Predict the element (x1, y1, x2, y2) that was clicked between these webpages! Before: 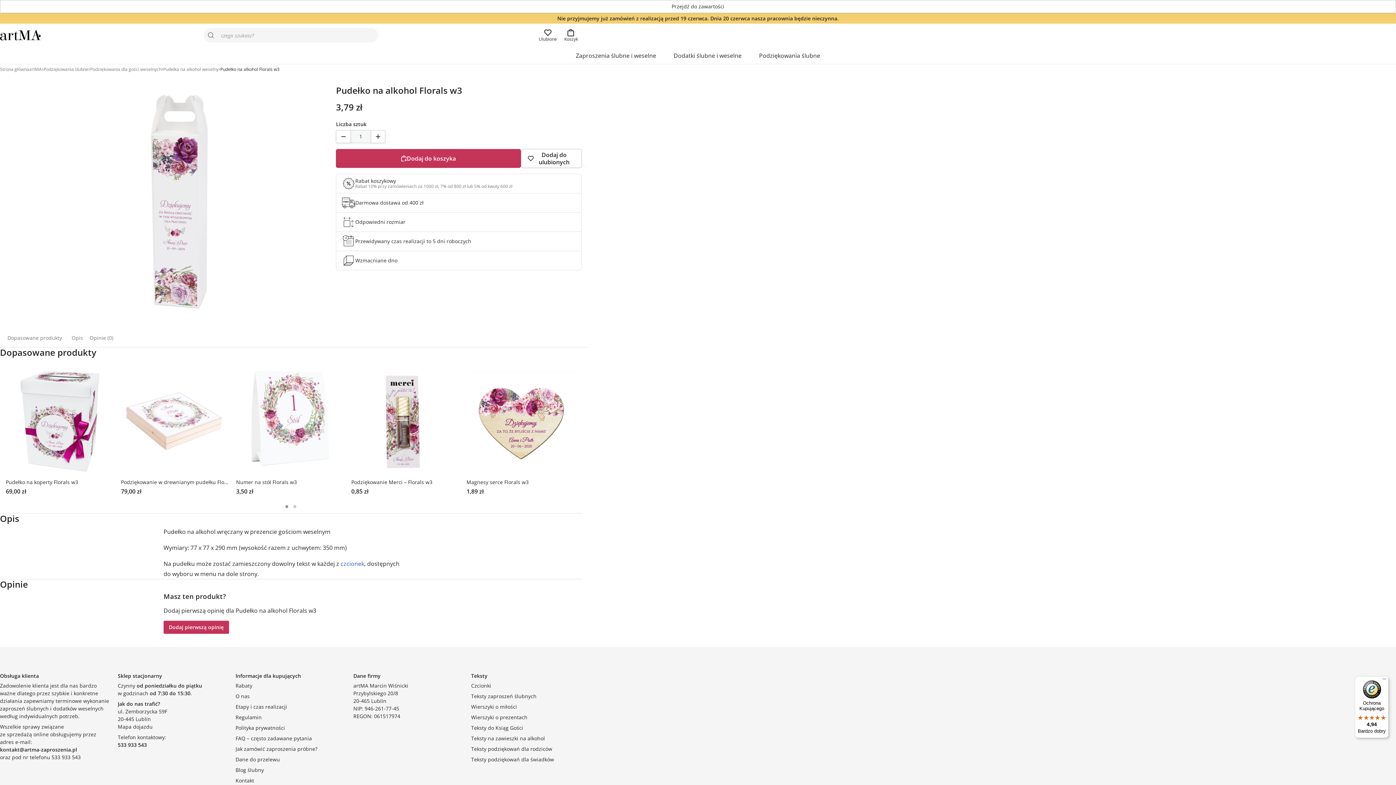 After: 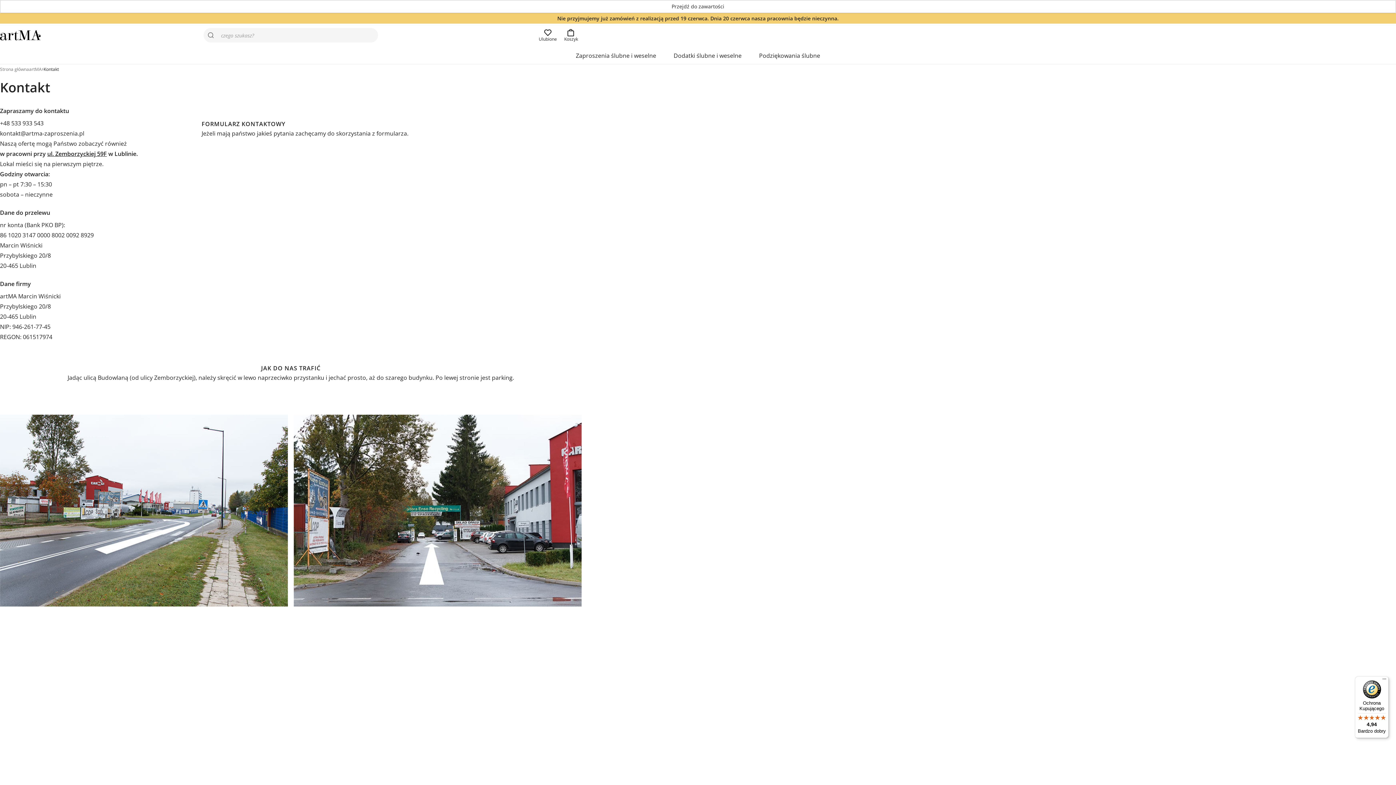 Action: label: Kontakt bbox: (235, 777, 254, 784)